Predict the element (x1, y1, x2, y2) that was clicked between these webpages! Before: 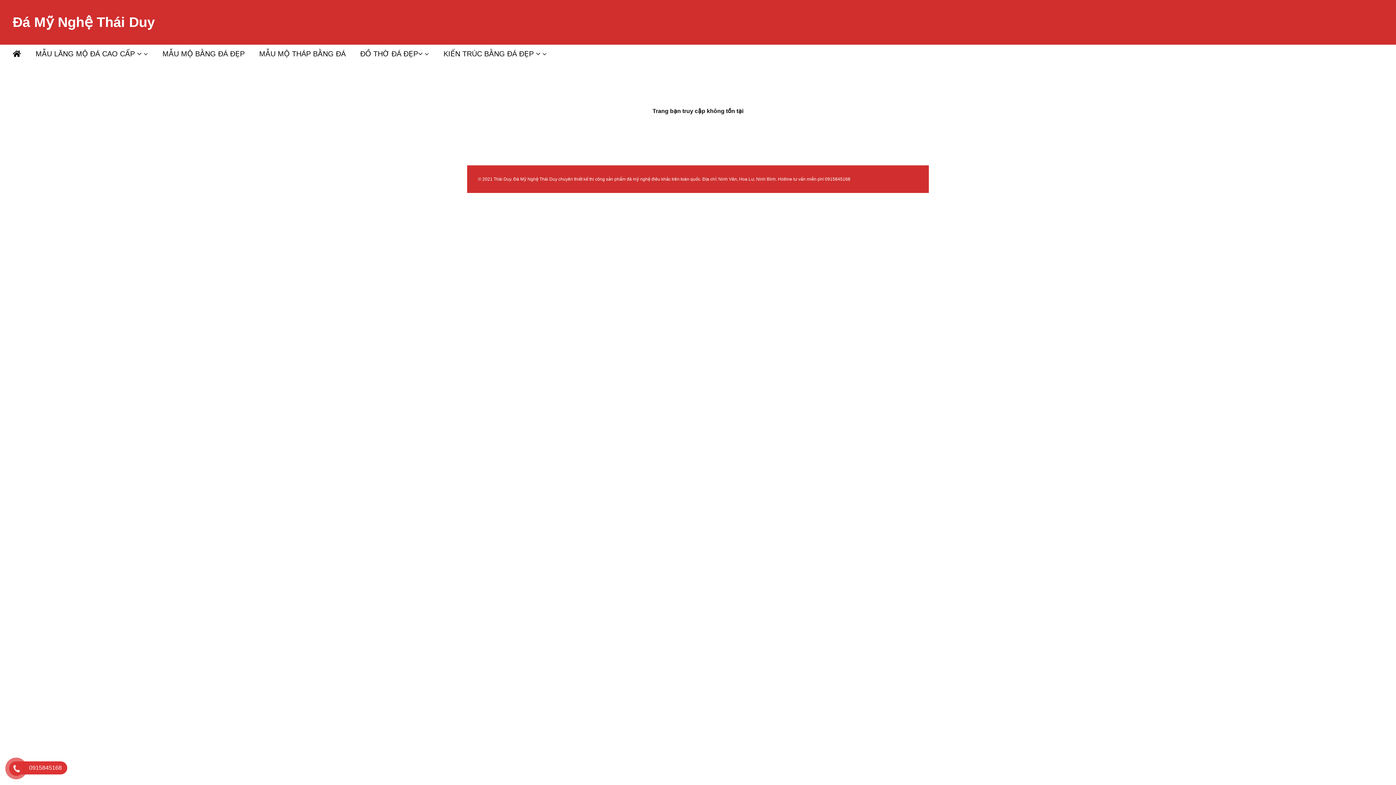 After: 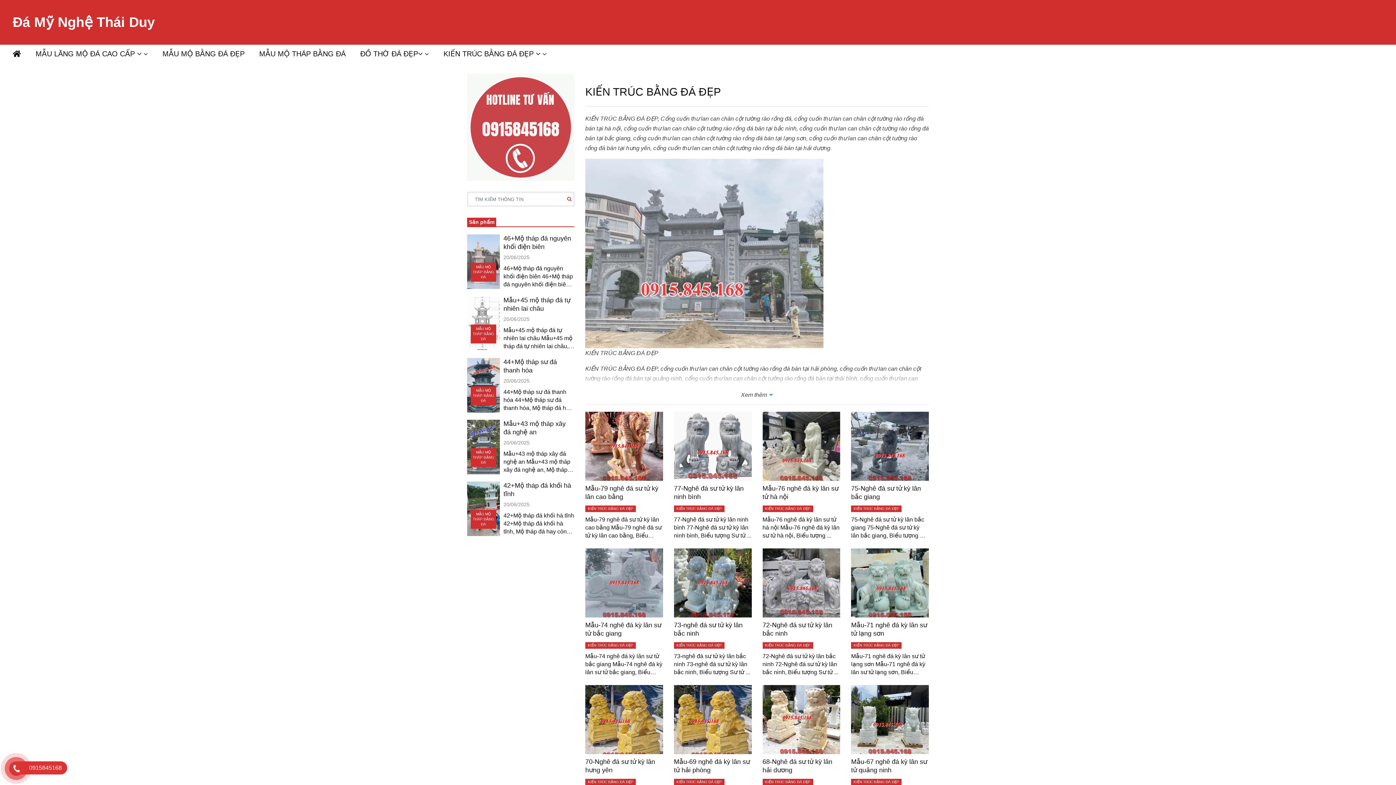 Action: label: KIẾN TRÚC BẰNG ĐÁ ĐẸP  bbox: (436, 44, 554, 62)